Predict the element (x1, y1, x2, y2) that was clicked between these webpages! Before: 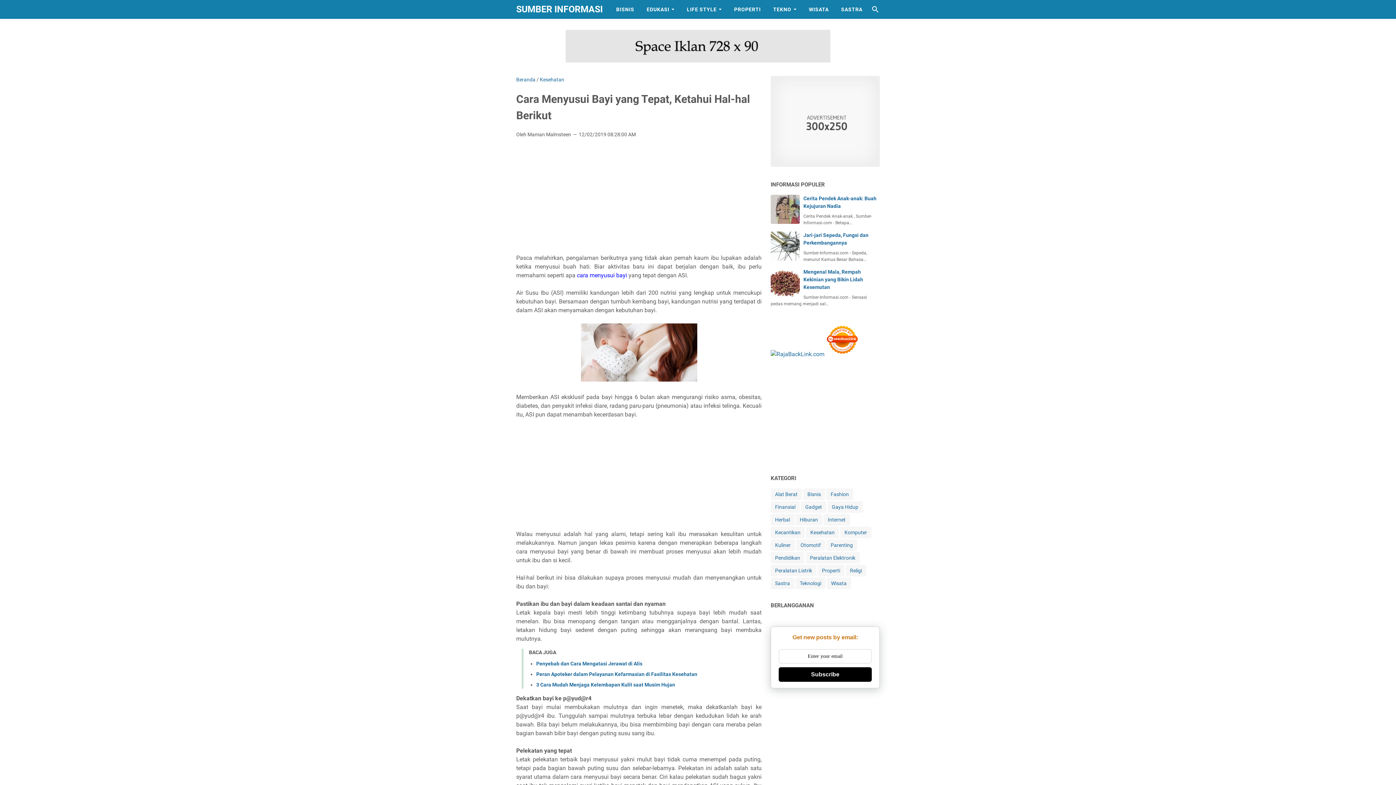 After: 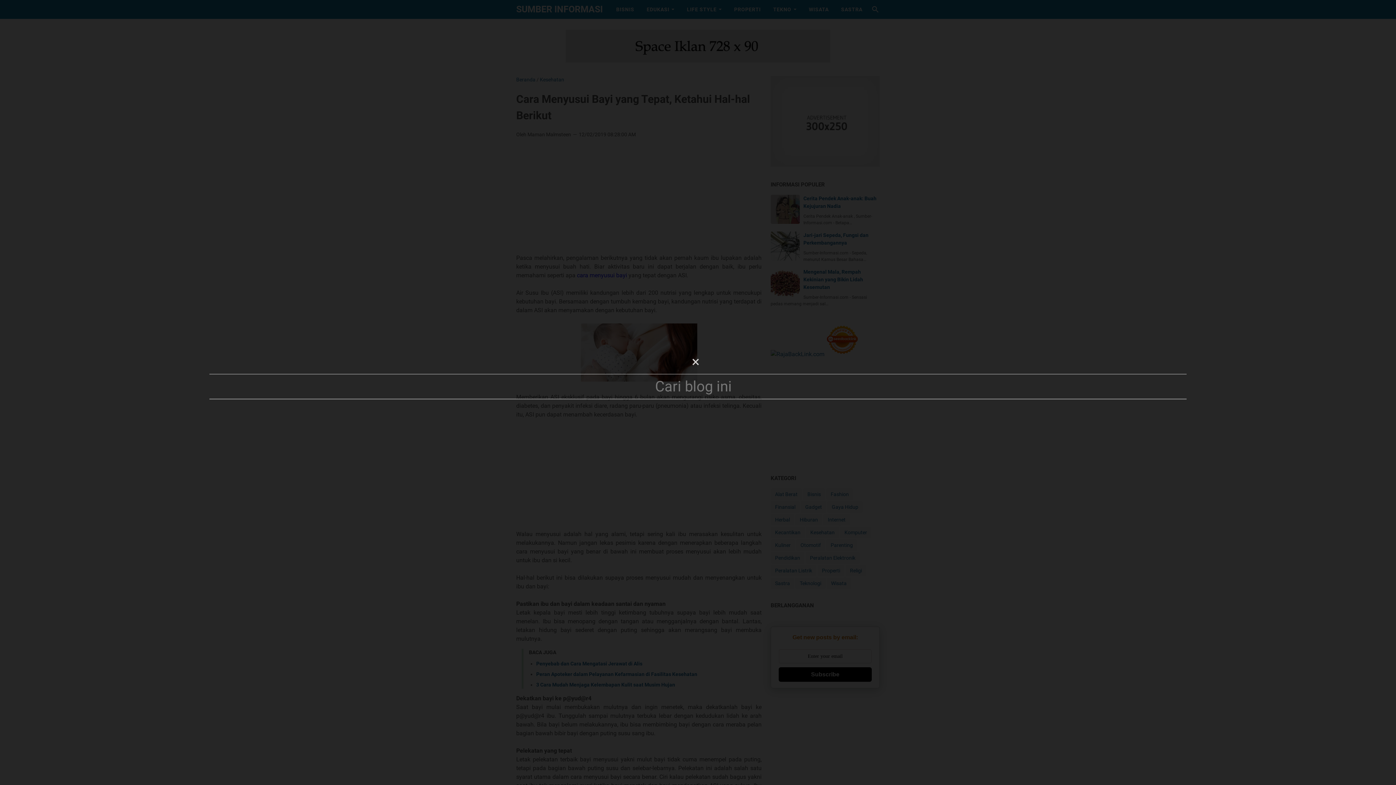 Action: label: Cari blog ini bbox: (871, 5, 880, 13)